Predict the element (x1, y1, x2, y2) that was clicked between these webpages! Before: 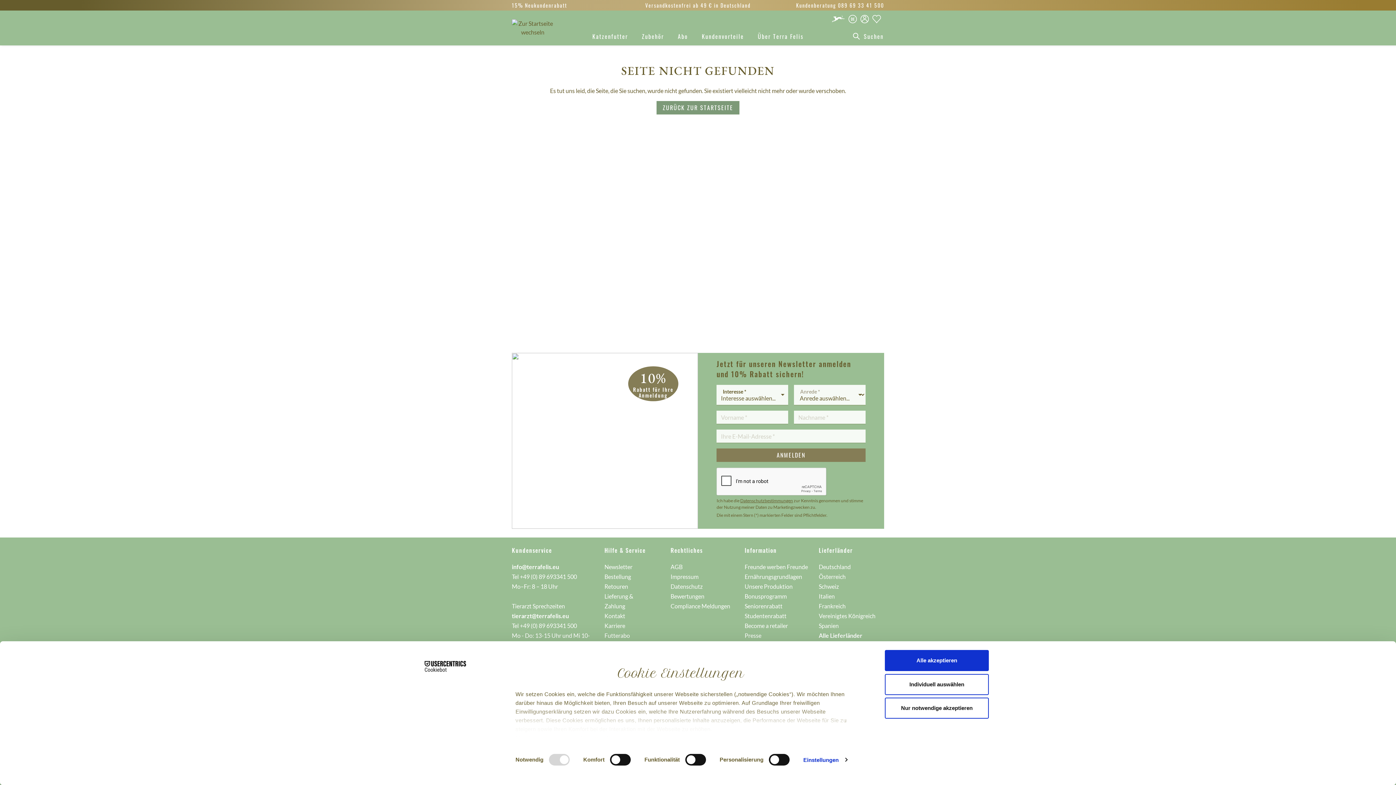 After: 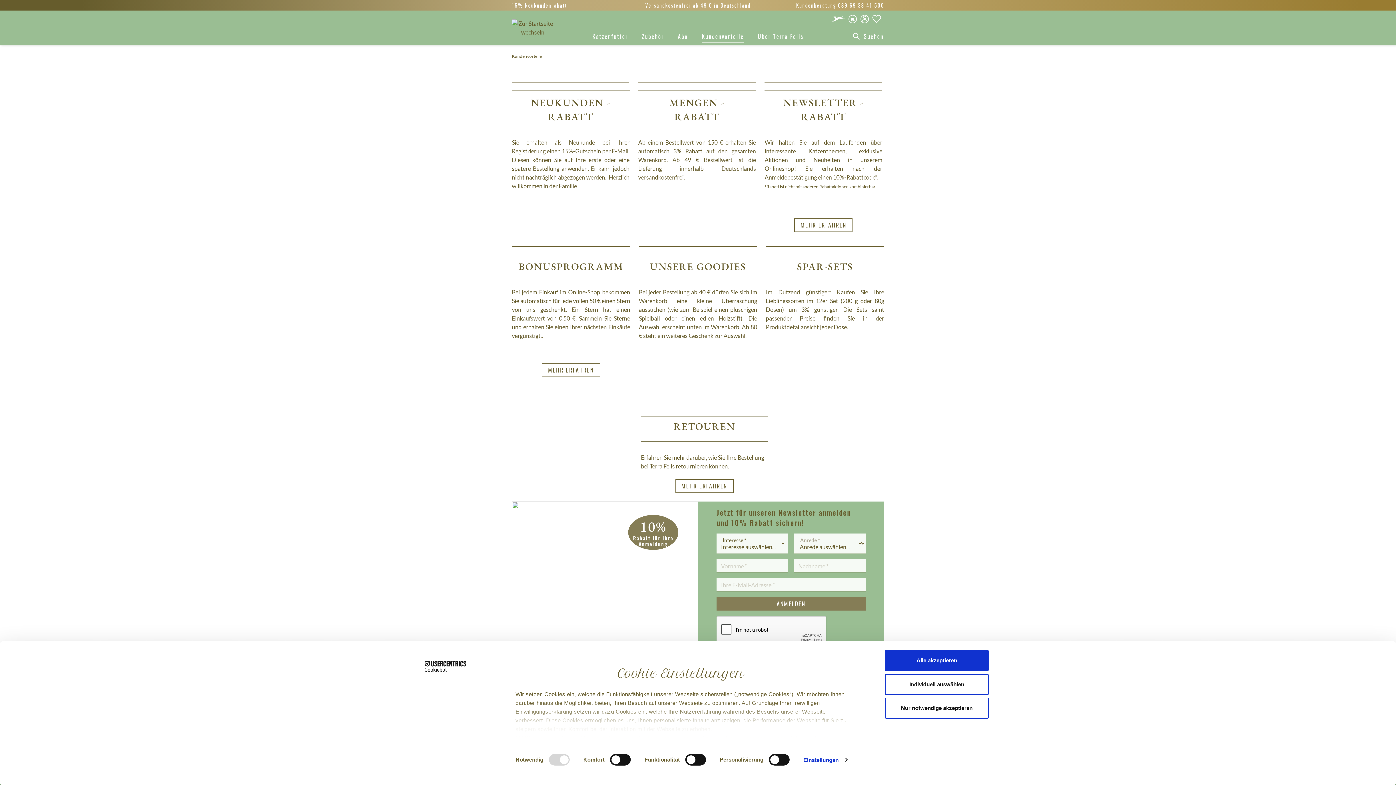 Action: bbox: (702, 28, 755, 45) label: Kundenvorteile